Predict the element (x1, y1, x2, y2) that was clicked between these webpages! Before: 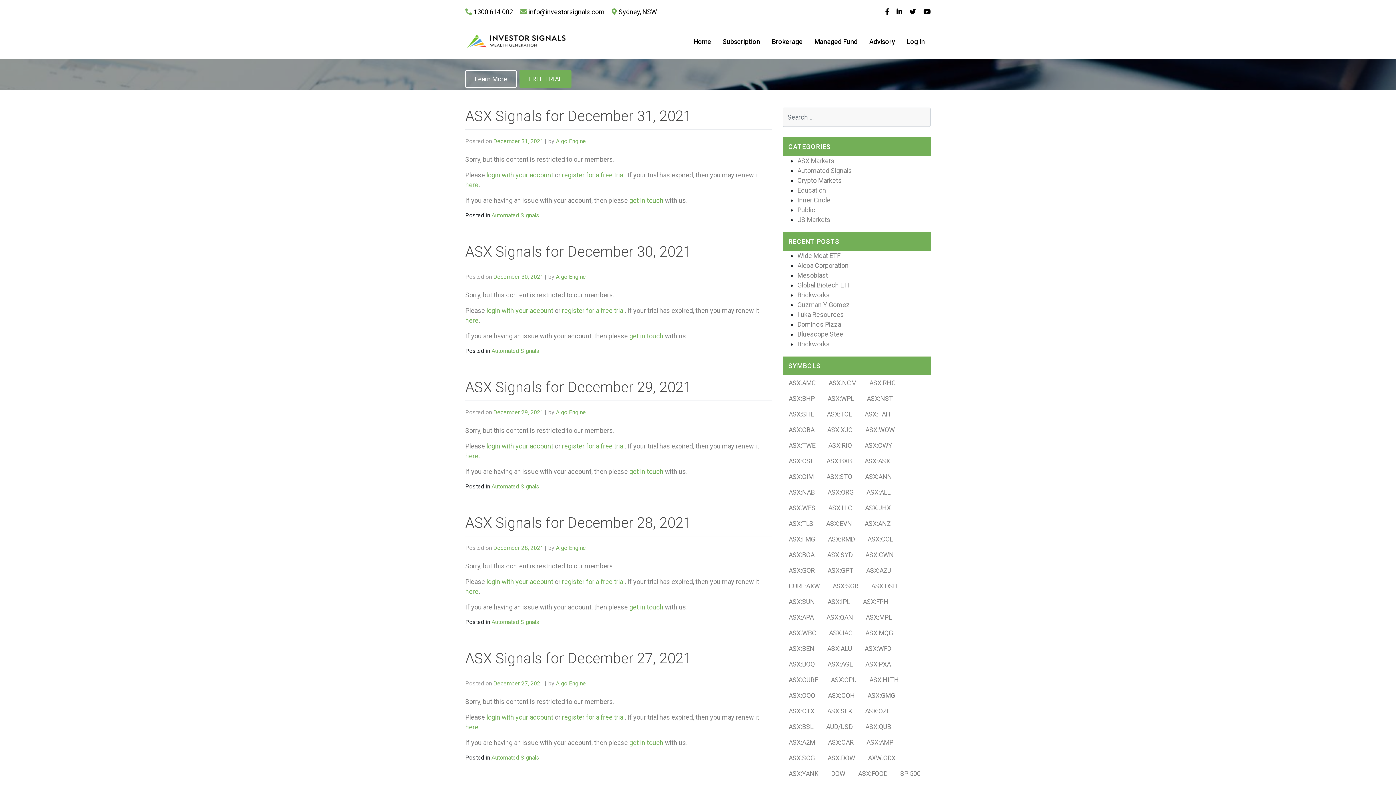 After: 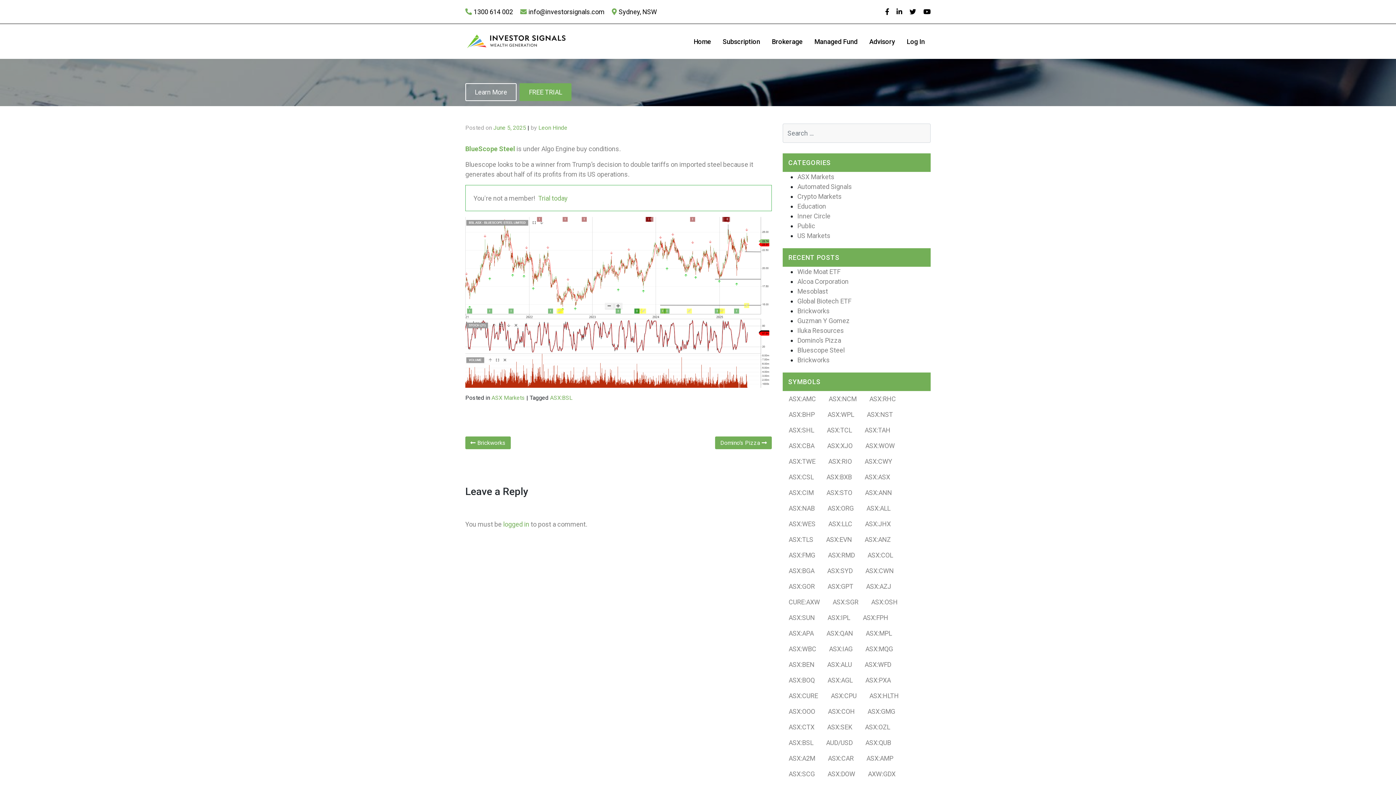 Action: label: Bluescope Steel bbox: (797, 330, 844, 338)